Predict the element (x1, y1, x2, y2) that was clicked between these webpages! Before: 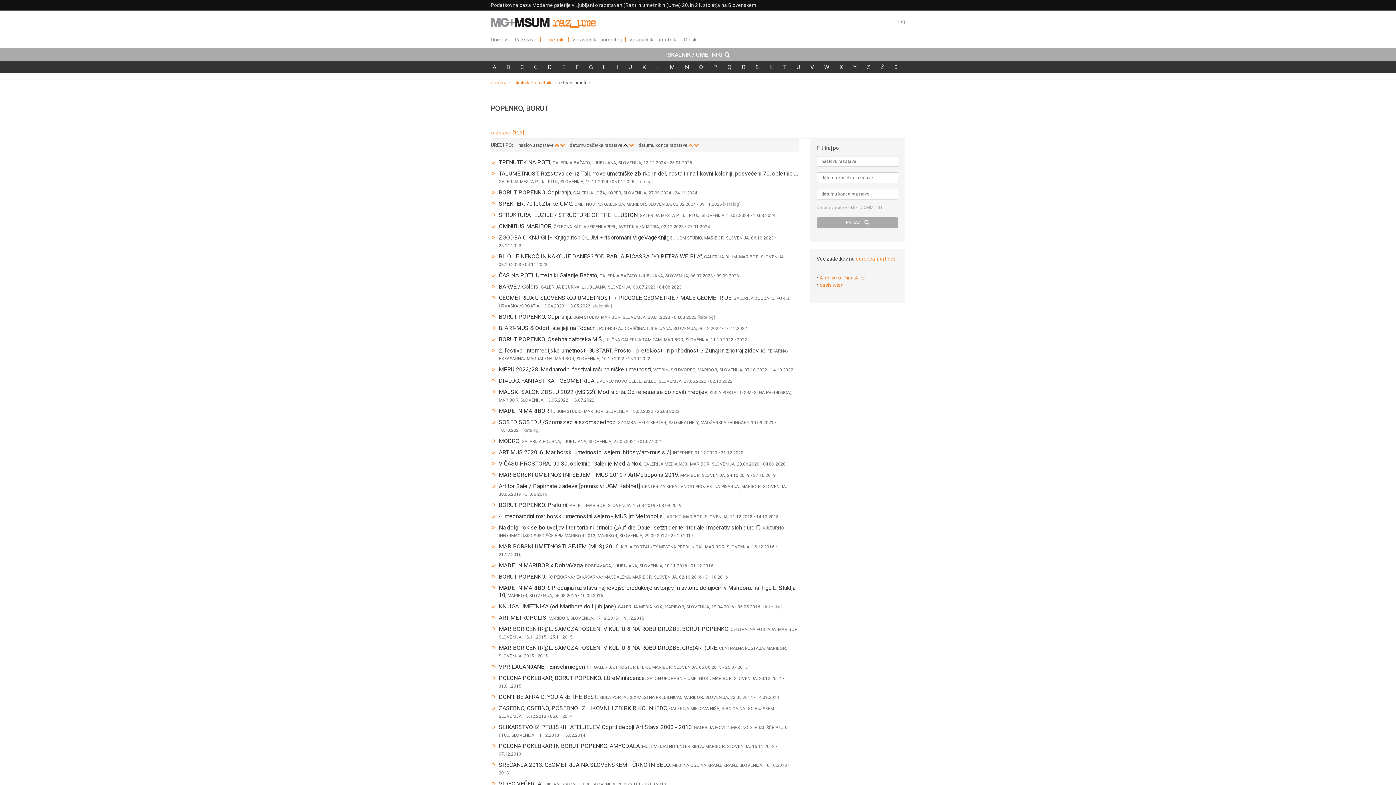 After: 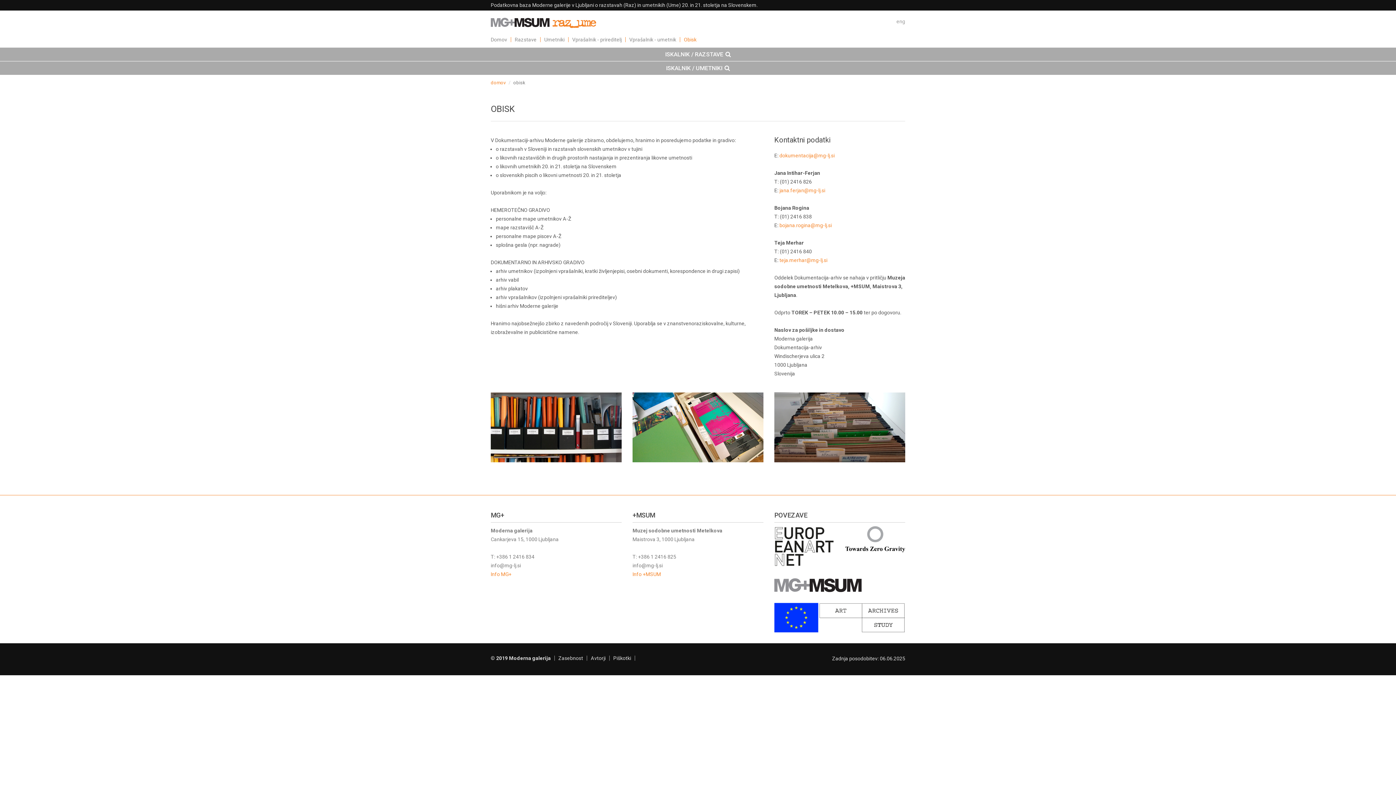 Action: bbox: (684, 36, 696, 45) label: Obisk